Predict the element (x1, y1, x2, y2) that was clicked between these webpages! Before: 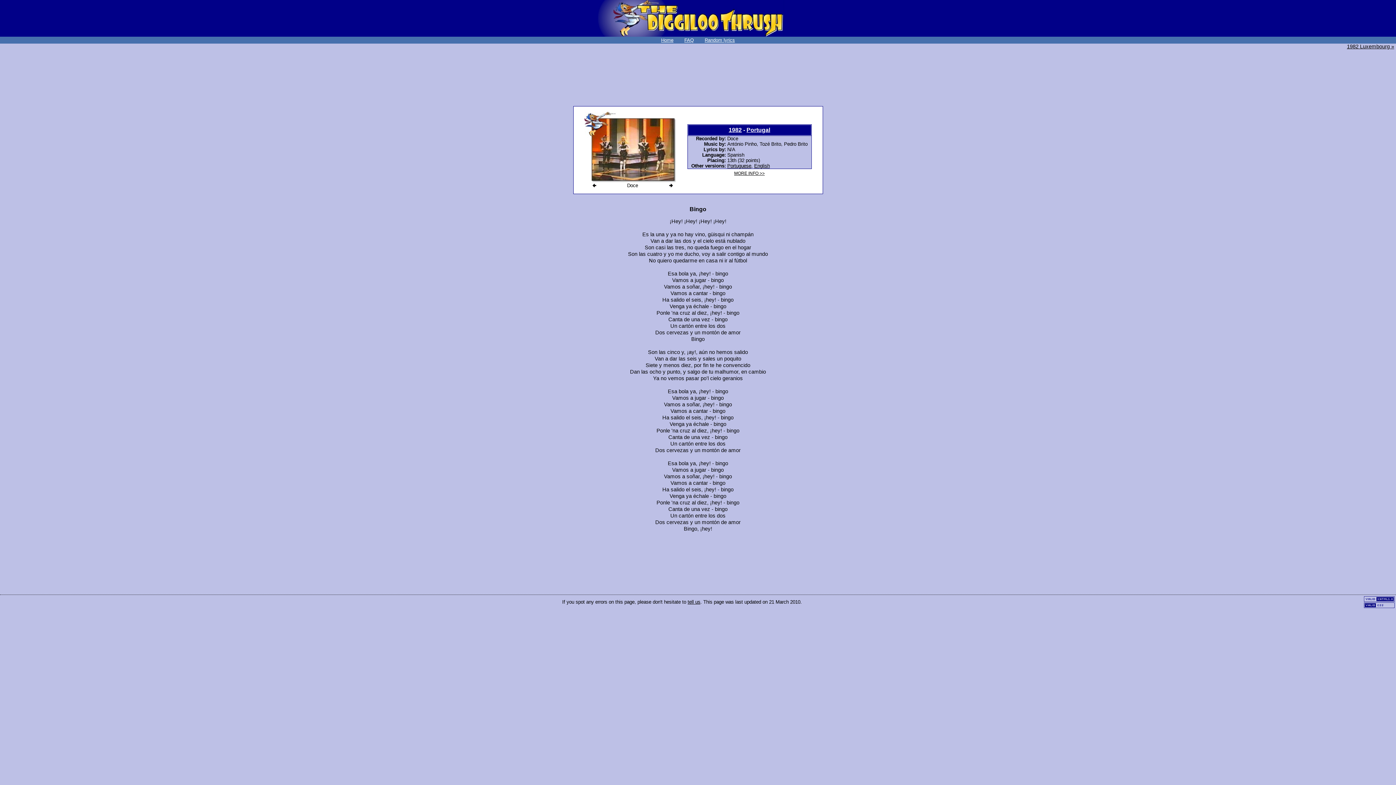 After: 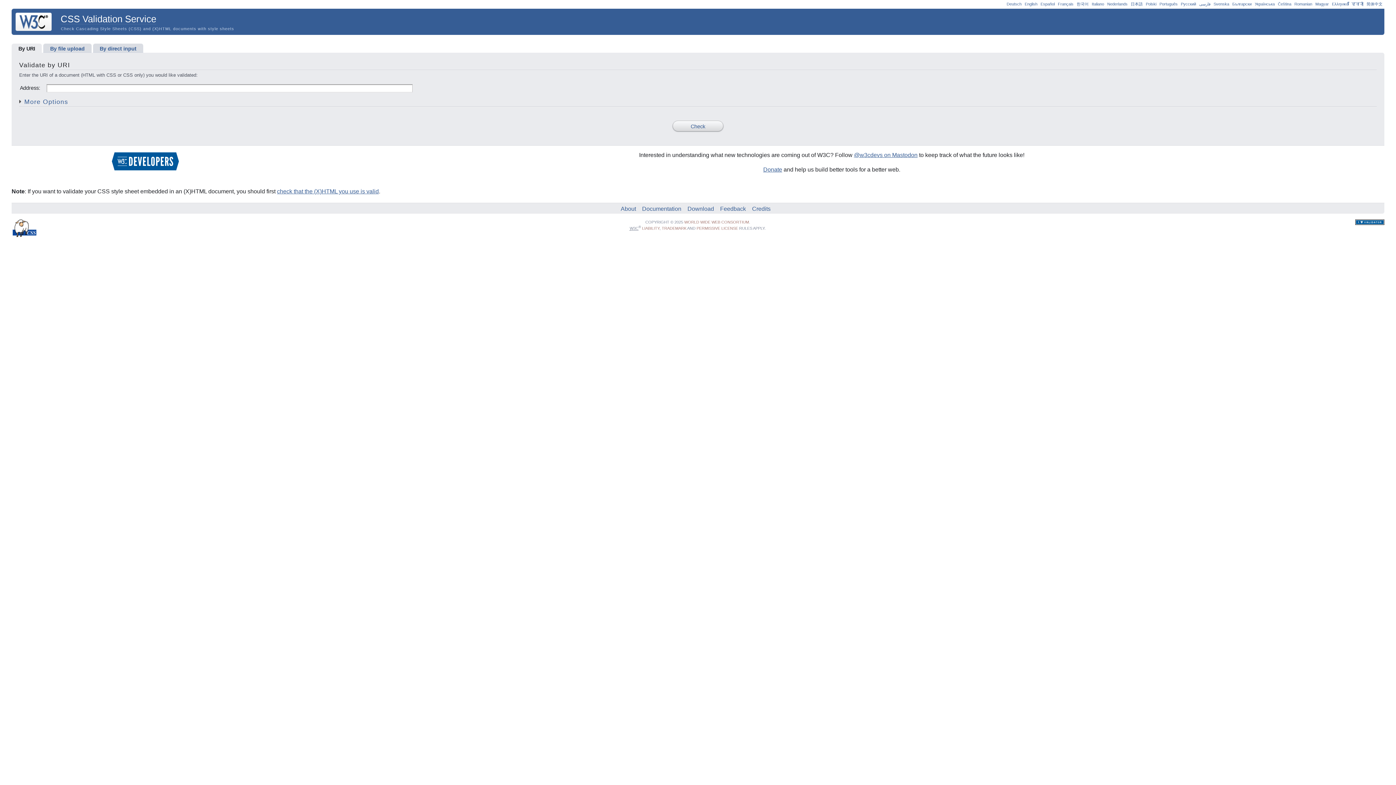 Action: bbox: (1364, 604, 1394, 609)